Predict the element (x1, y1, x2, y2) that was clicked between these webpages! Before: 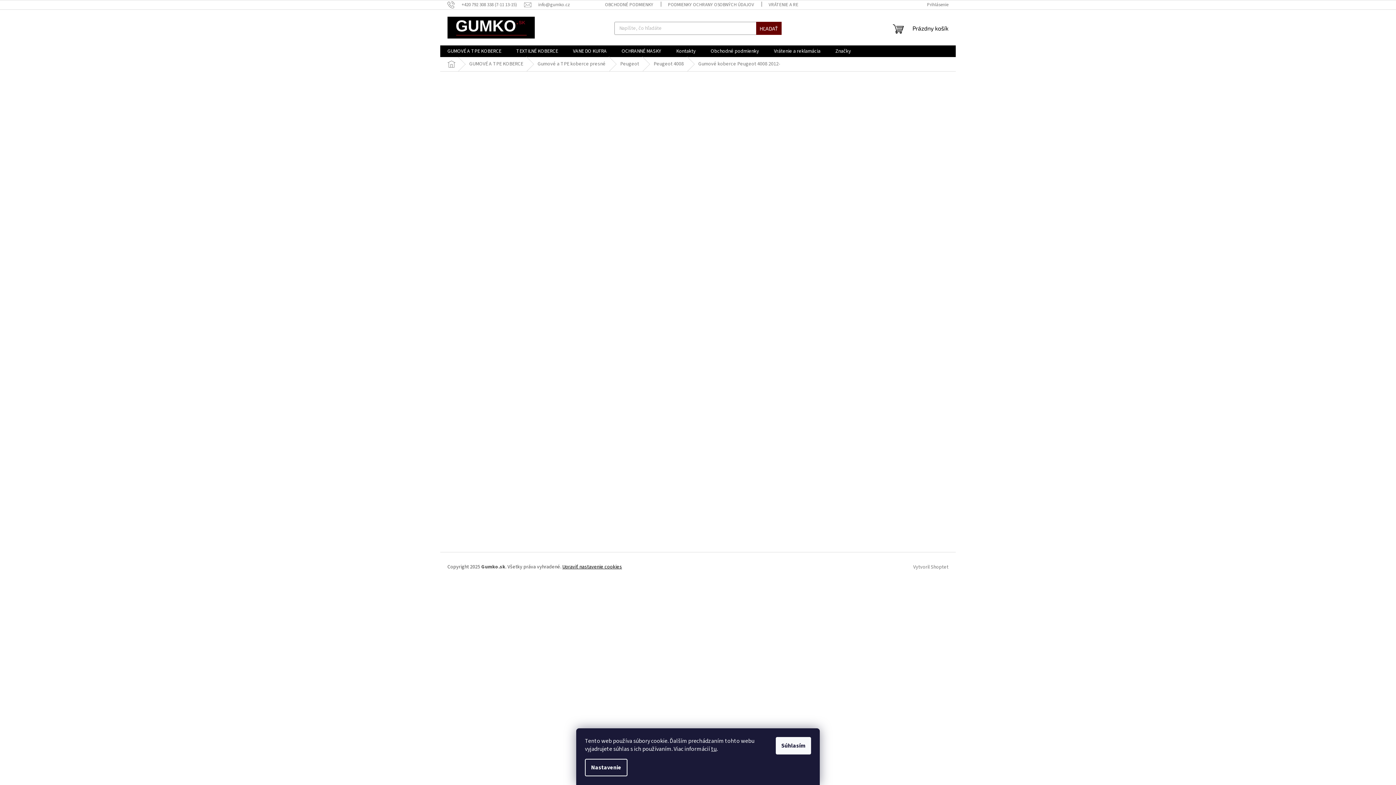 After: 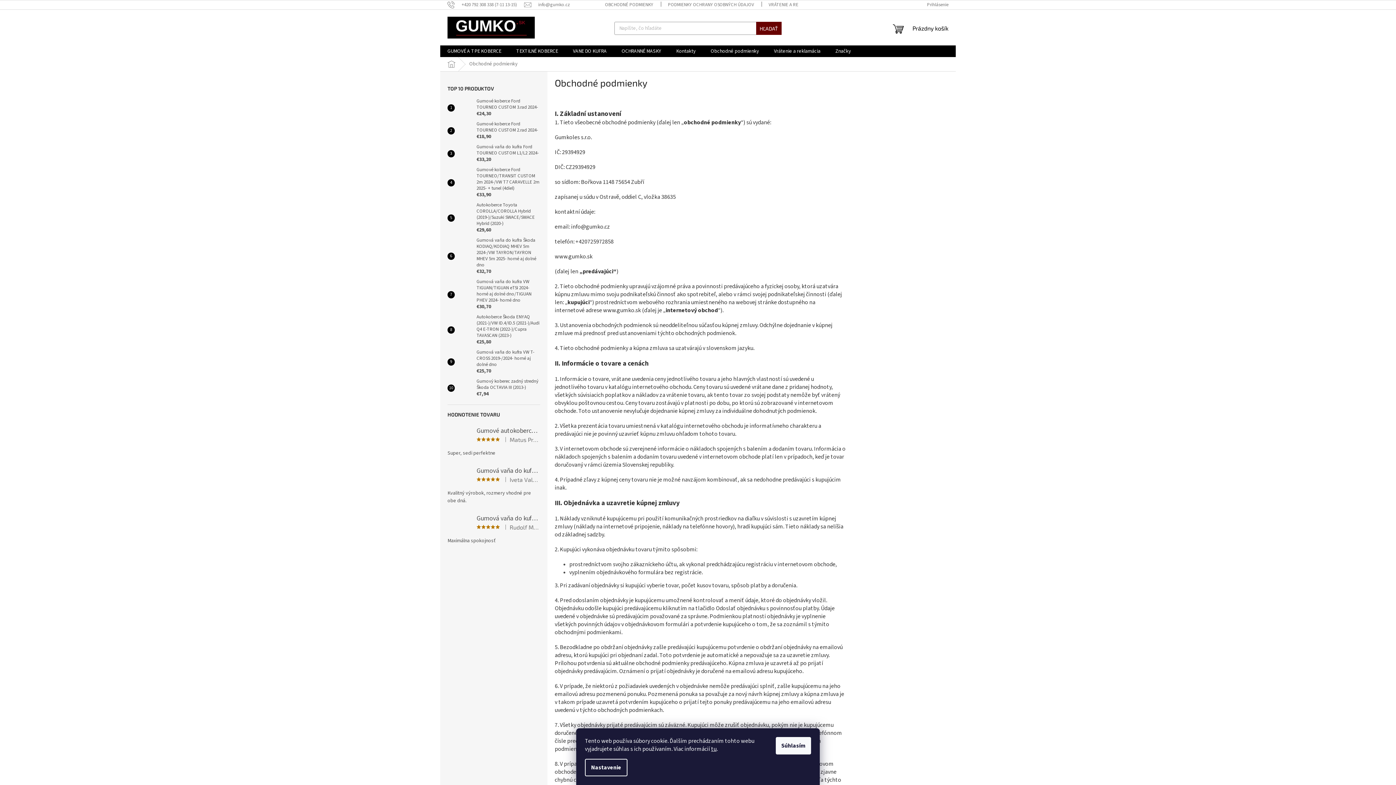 Action: label: OBCHODNÉ PODMIENKY bbox: (597, 0, 660, 9)